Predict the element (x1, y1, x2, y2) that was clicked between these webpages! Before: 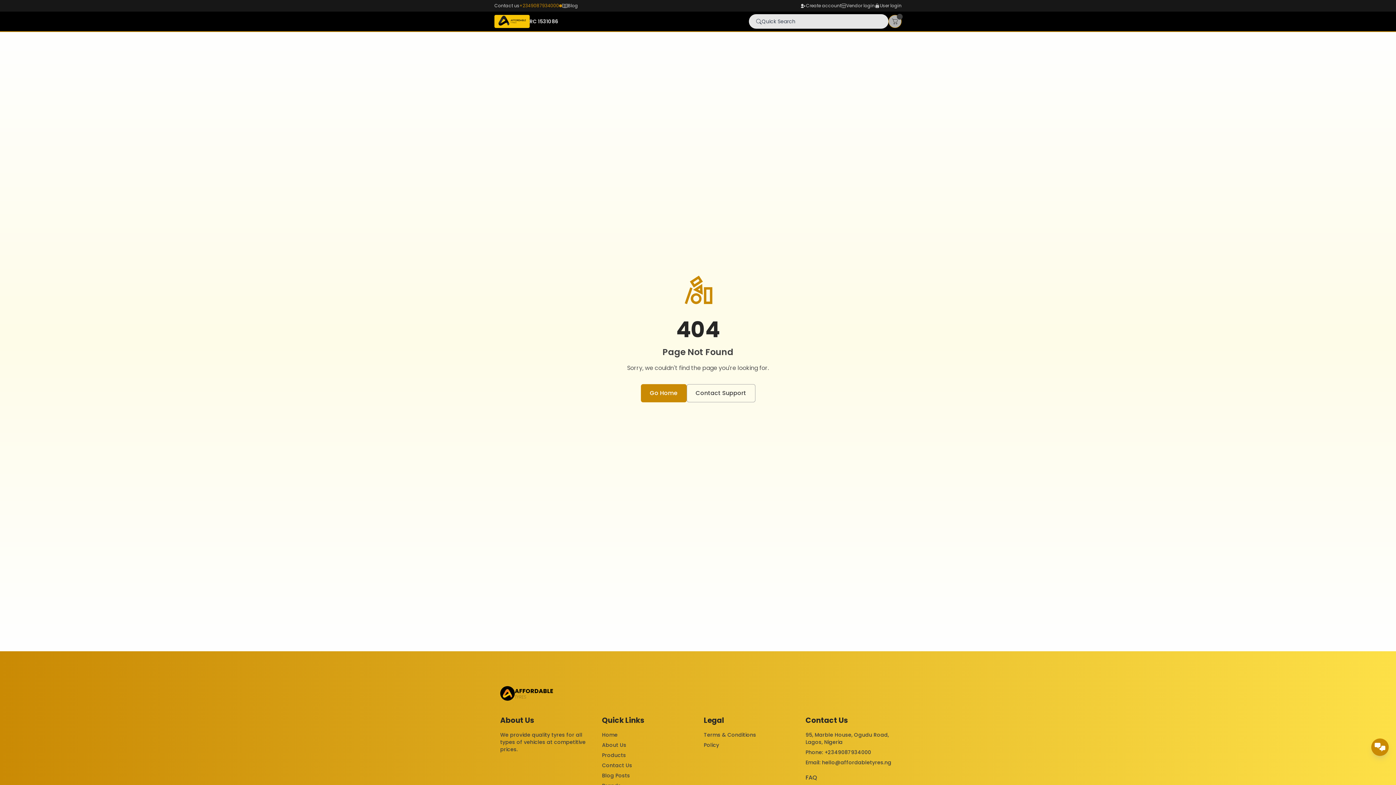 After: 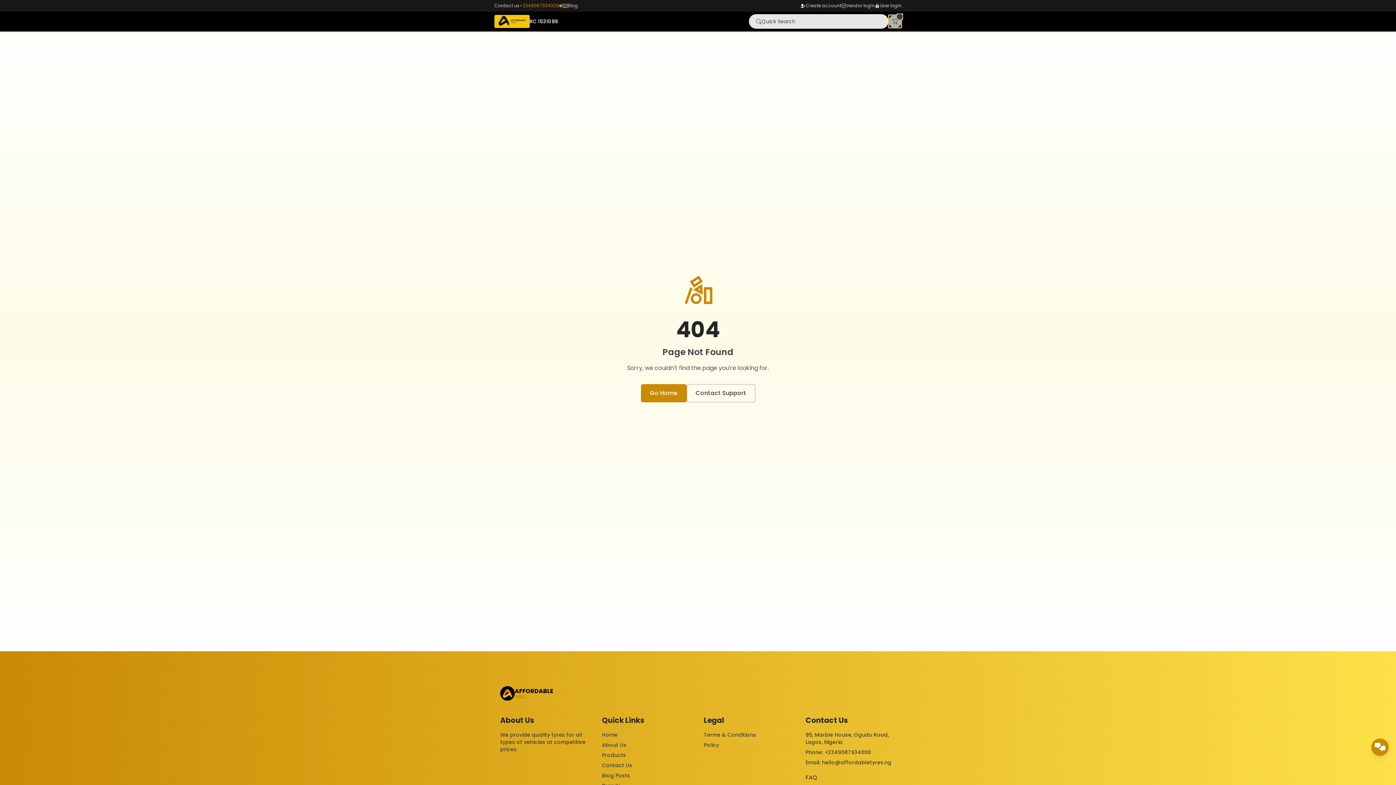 Action: bbox: (888, 14, 901, 28)